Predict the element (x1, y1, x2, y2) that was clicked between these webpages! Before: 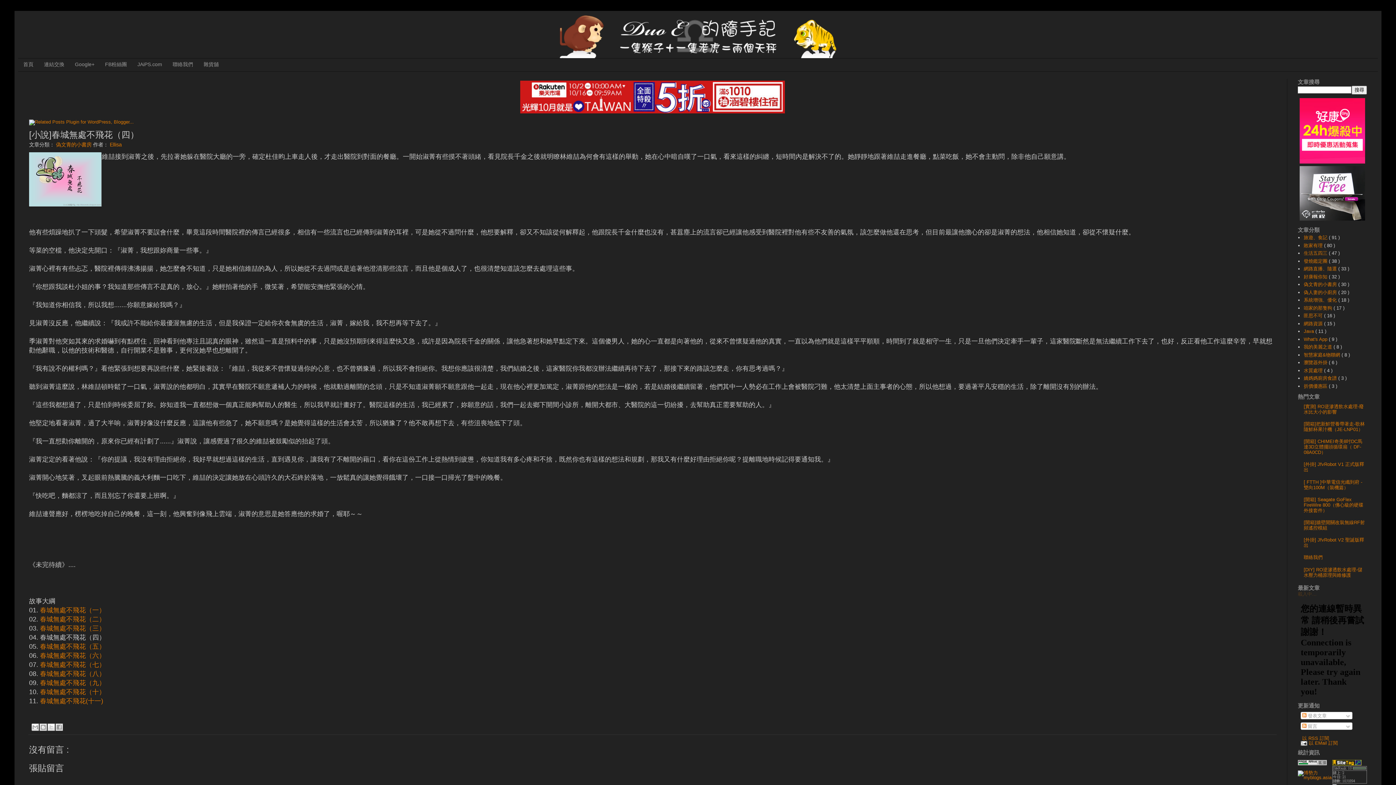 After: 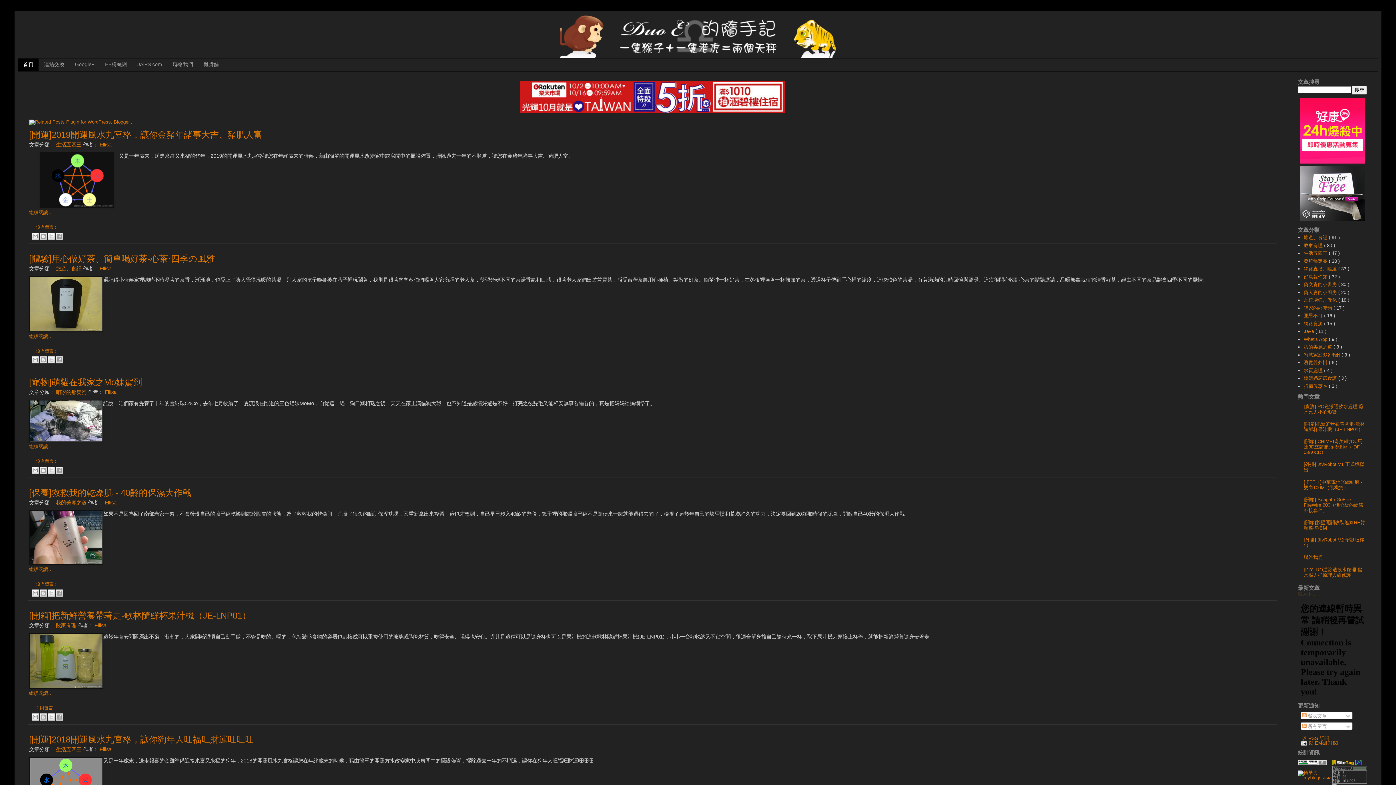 Action: bbox: (18, 14, 1378, 58)